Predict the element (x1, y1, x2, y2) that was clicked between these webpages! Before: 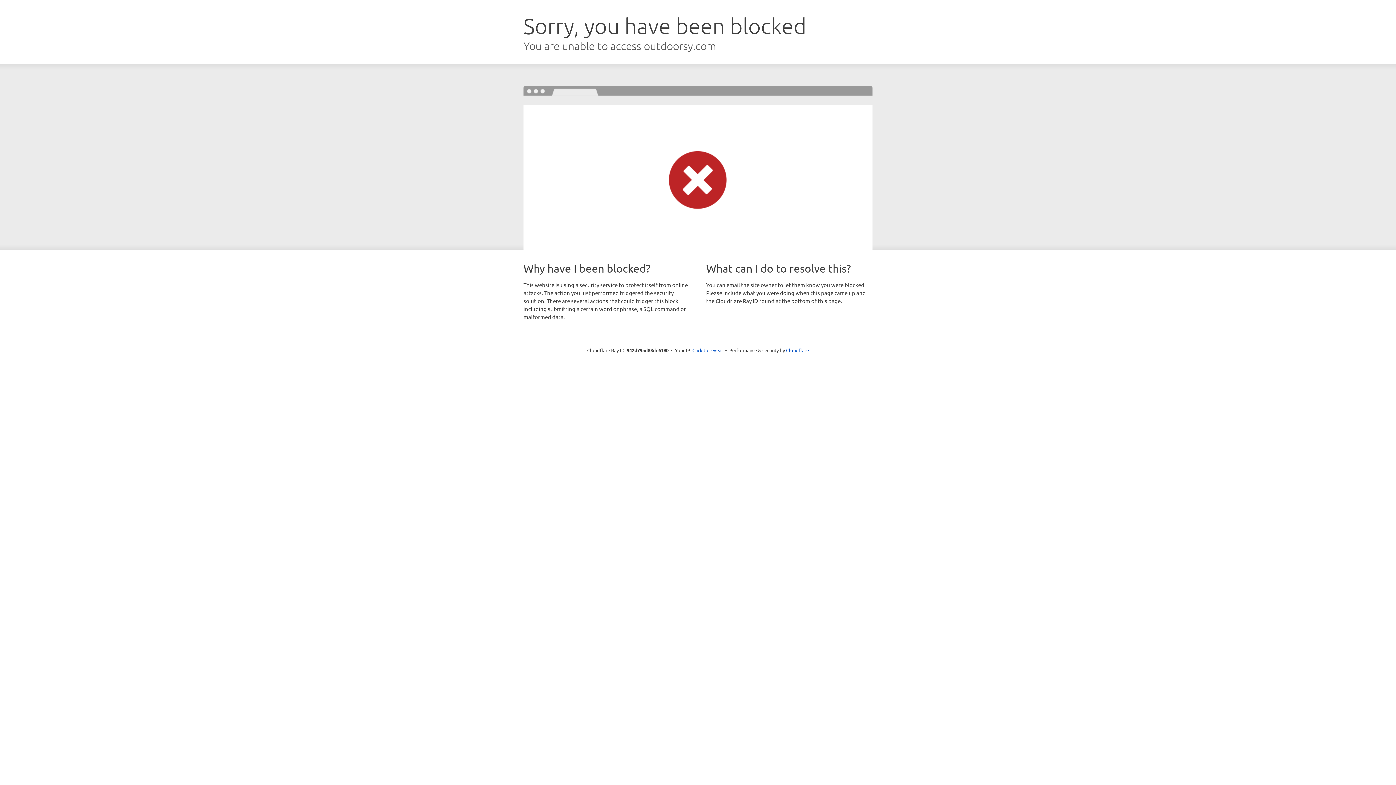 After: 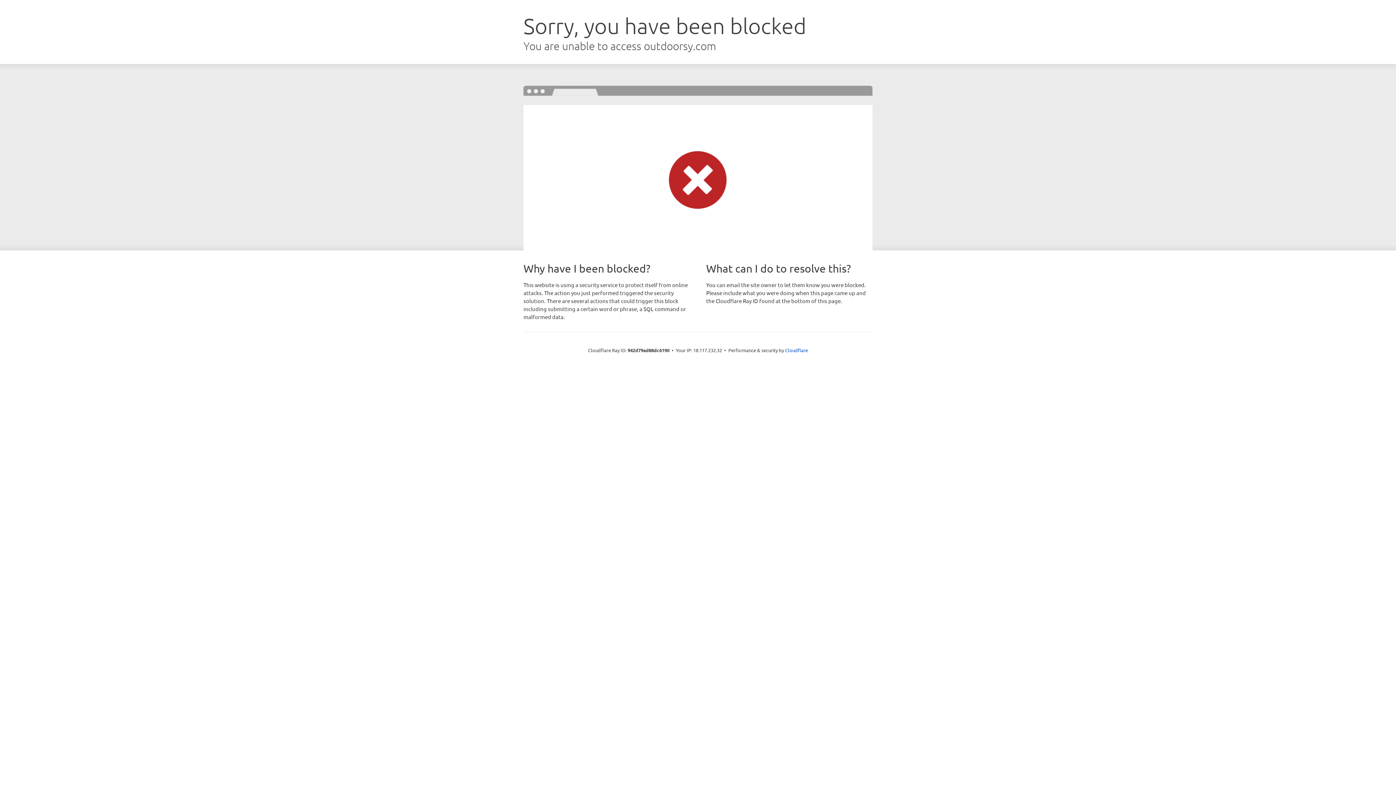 Action: label: Click to reveal bbox: (692, 346, 723, 353)